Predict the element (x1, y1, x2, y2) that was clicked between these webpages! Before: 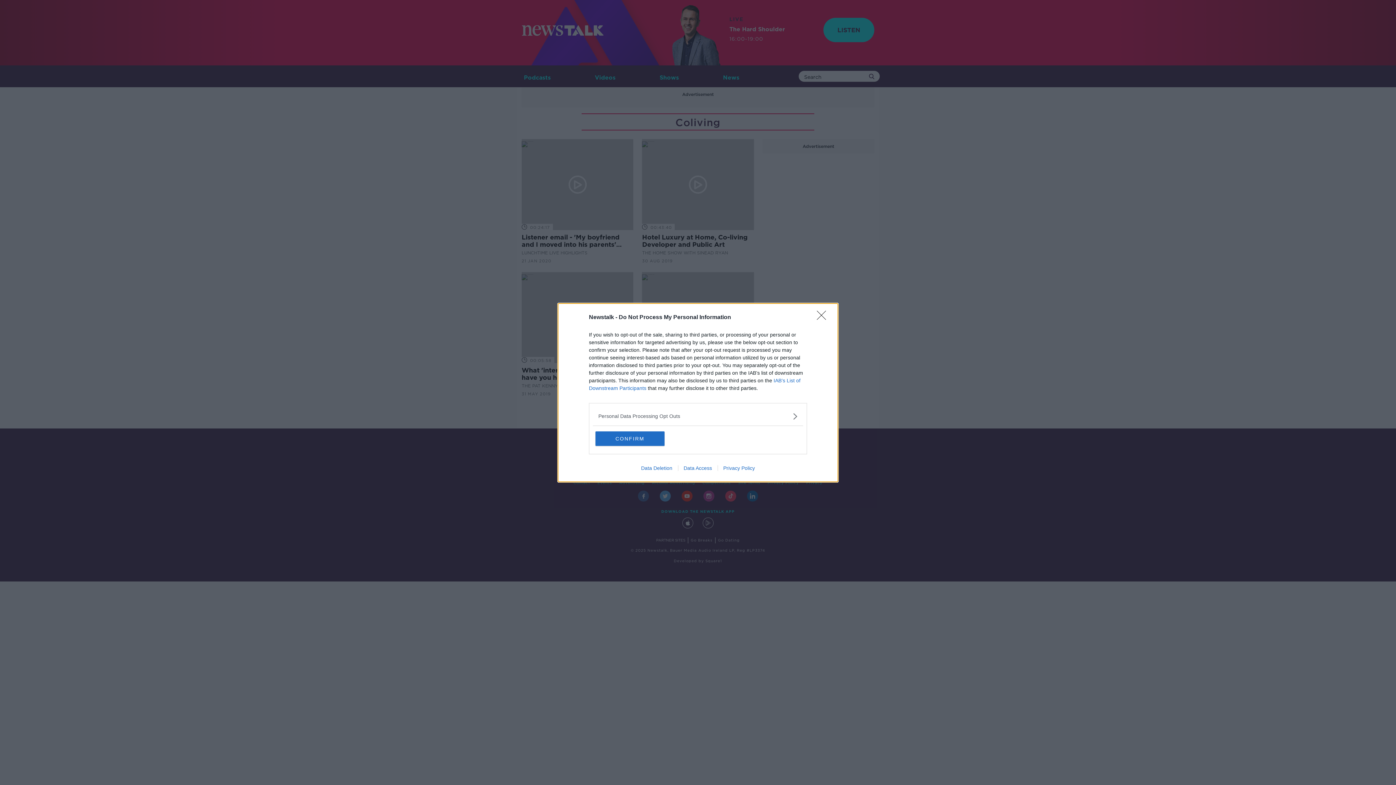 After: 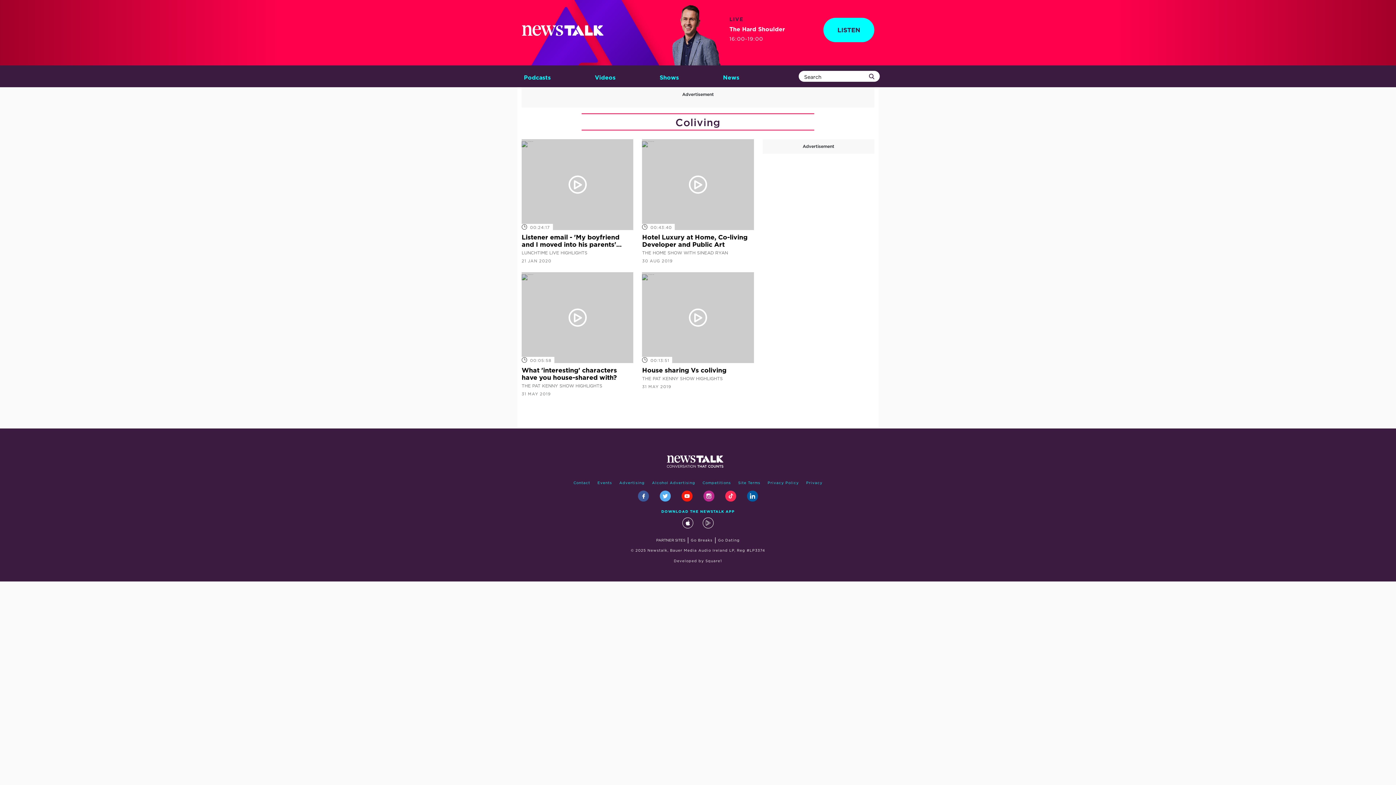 Action: label: CONFIRM bbox: (595, 431, 664, 446)